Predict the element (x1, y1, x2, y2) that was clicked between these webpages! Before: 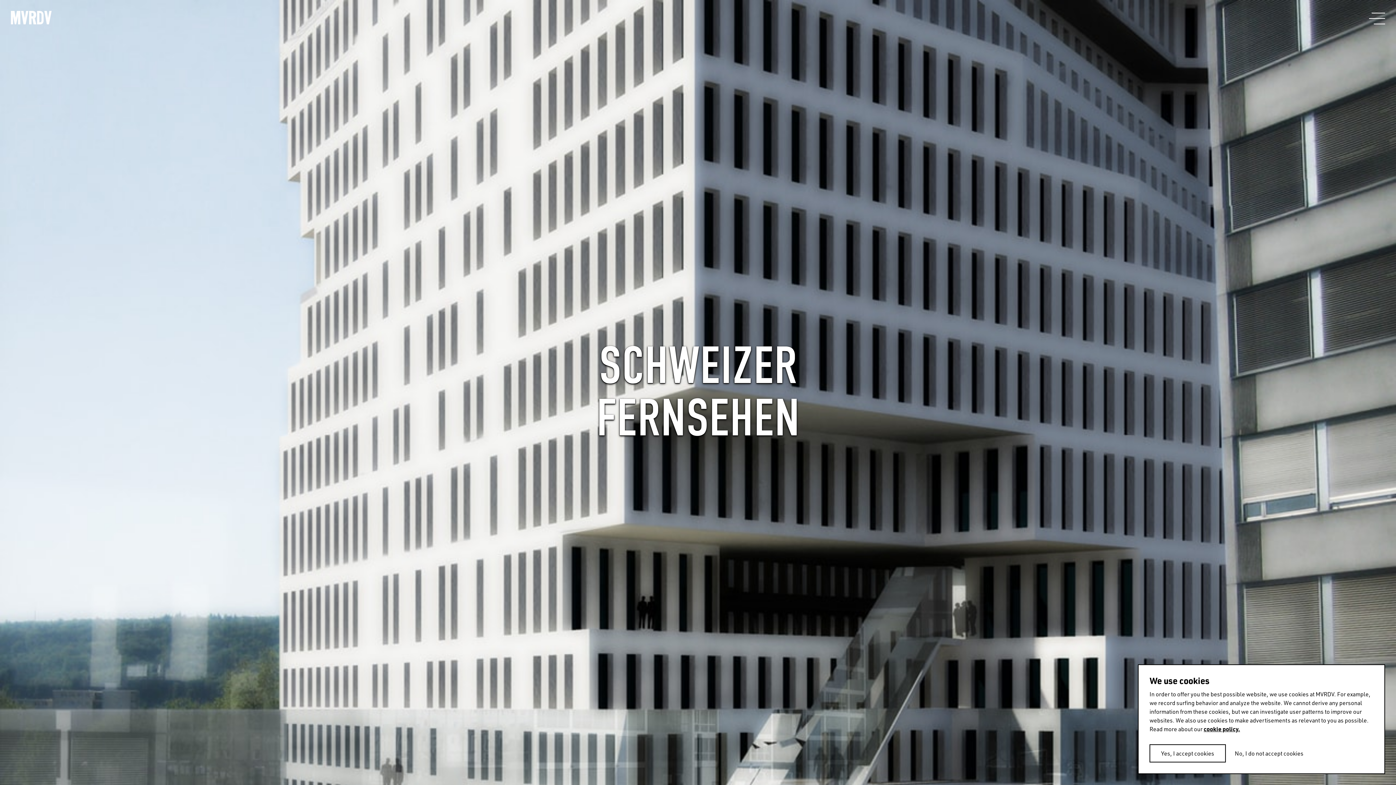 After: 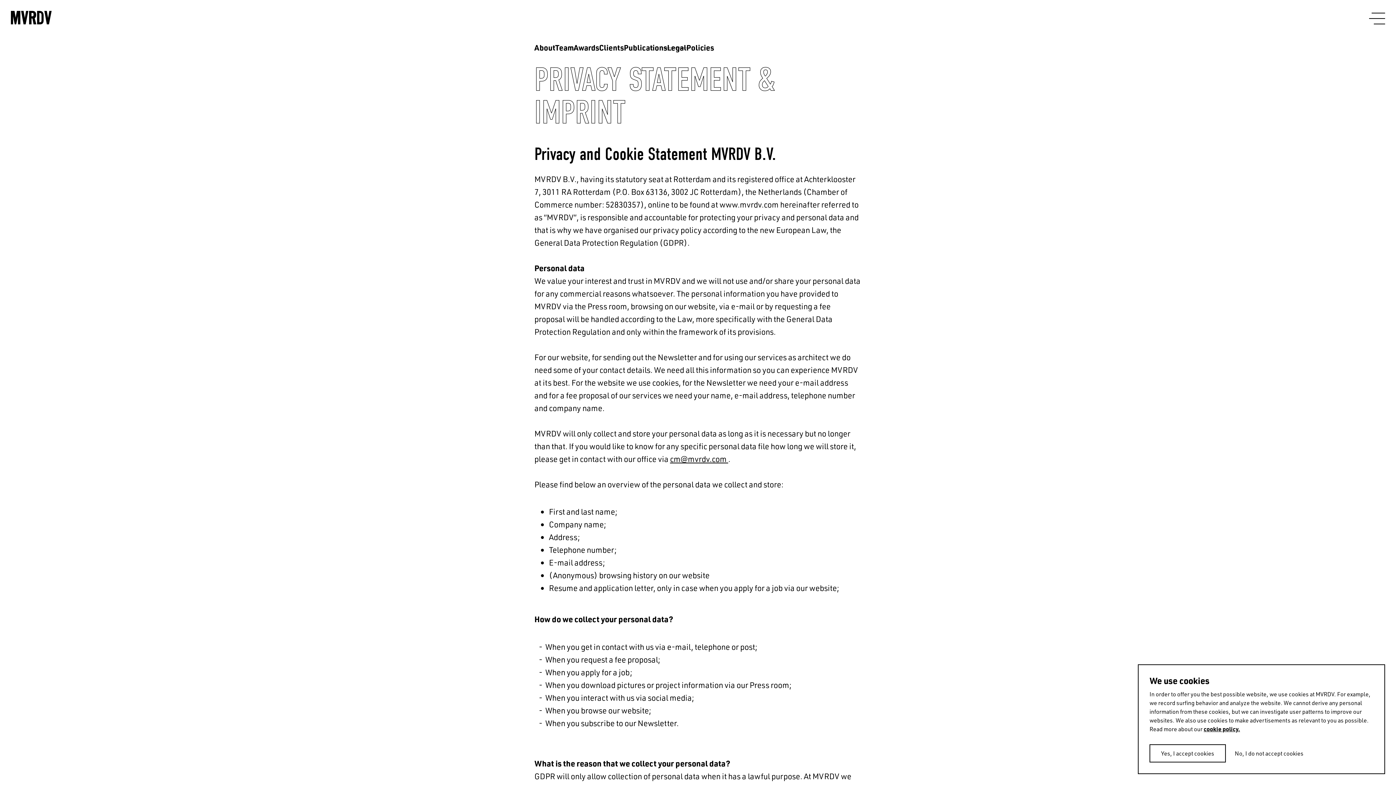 Action: bbox: (1204, 725, 1240, 733) label: cookie policy.